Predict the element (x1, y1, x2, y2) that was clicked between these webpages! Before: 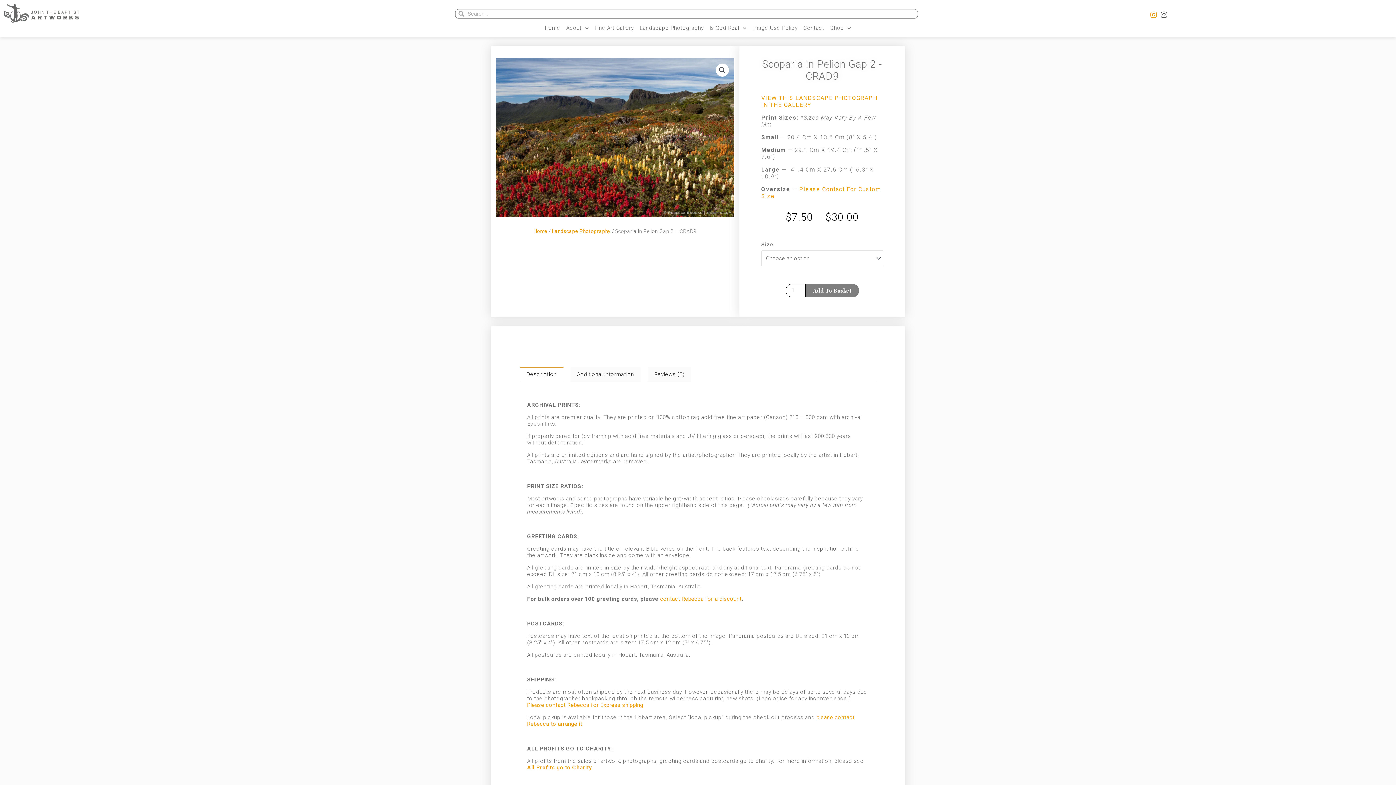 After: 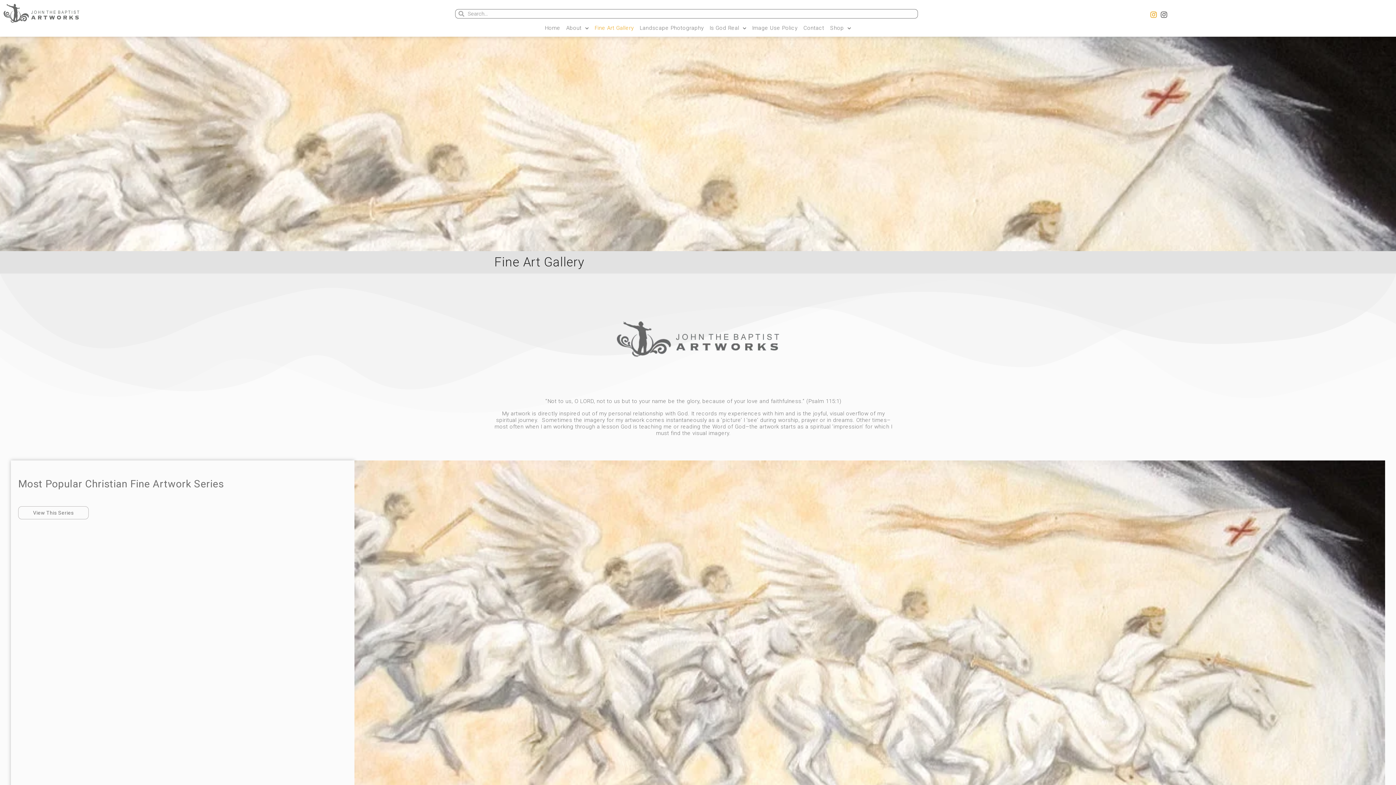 Action: bbox: (592, 22, 636, 33) label: Fine Art Gallery